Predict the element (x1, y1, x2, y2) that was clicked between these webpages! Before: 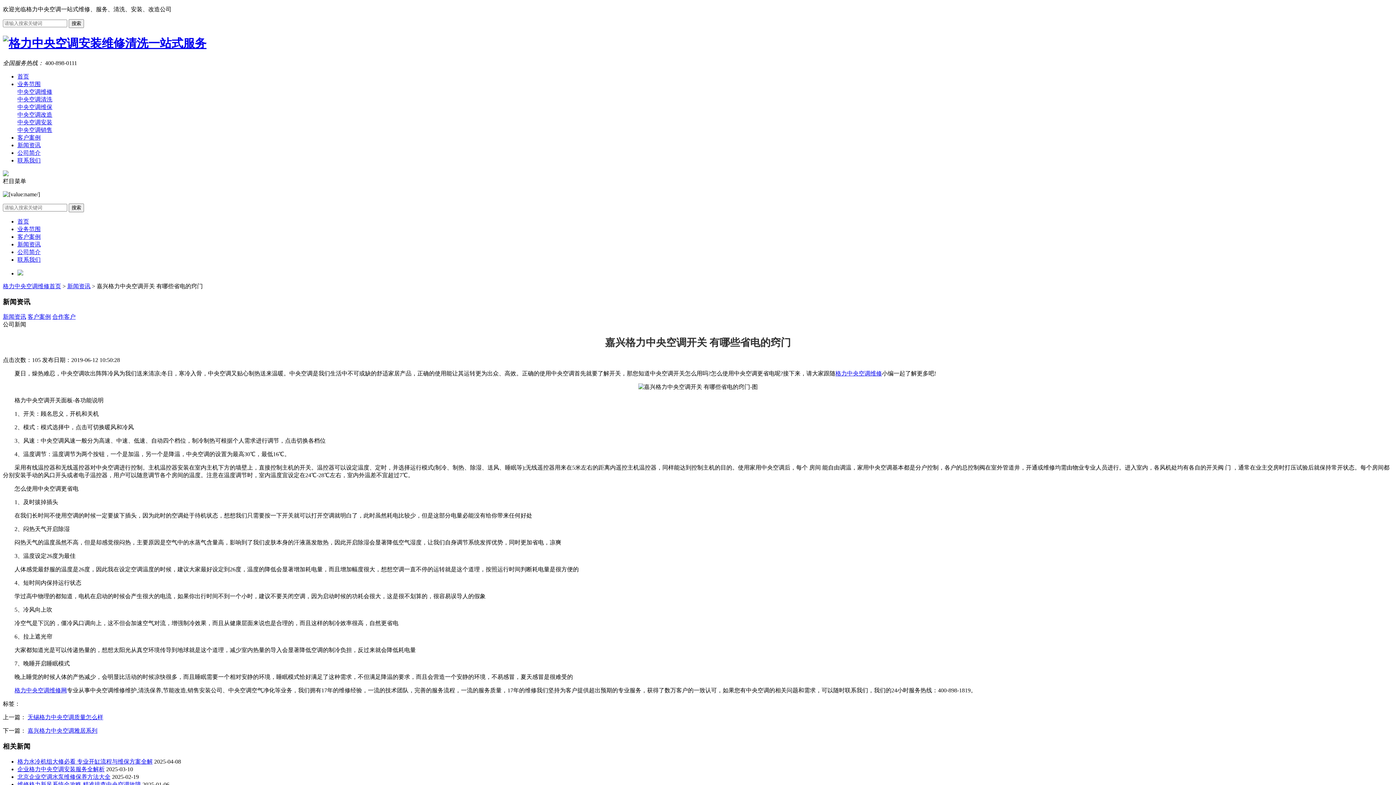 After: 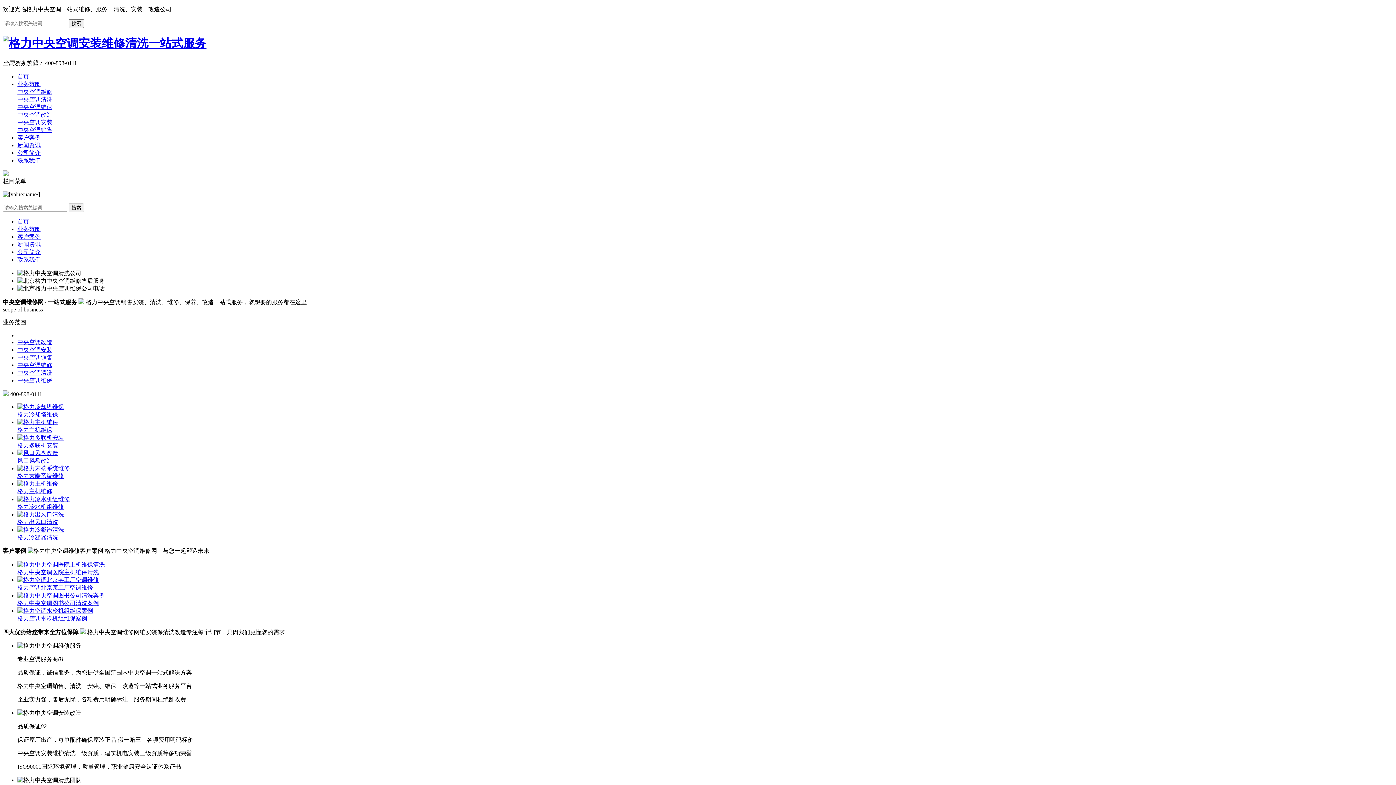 Action: bbox: (2, 283, 61, 289) label: 格力中央空调维修首页